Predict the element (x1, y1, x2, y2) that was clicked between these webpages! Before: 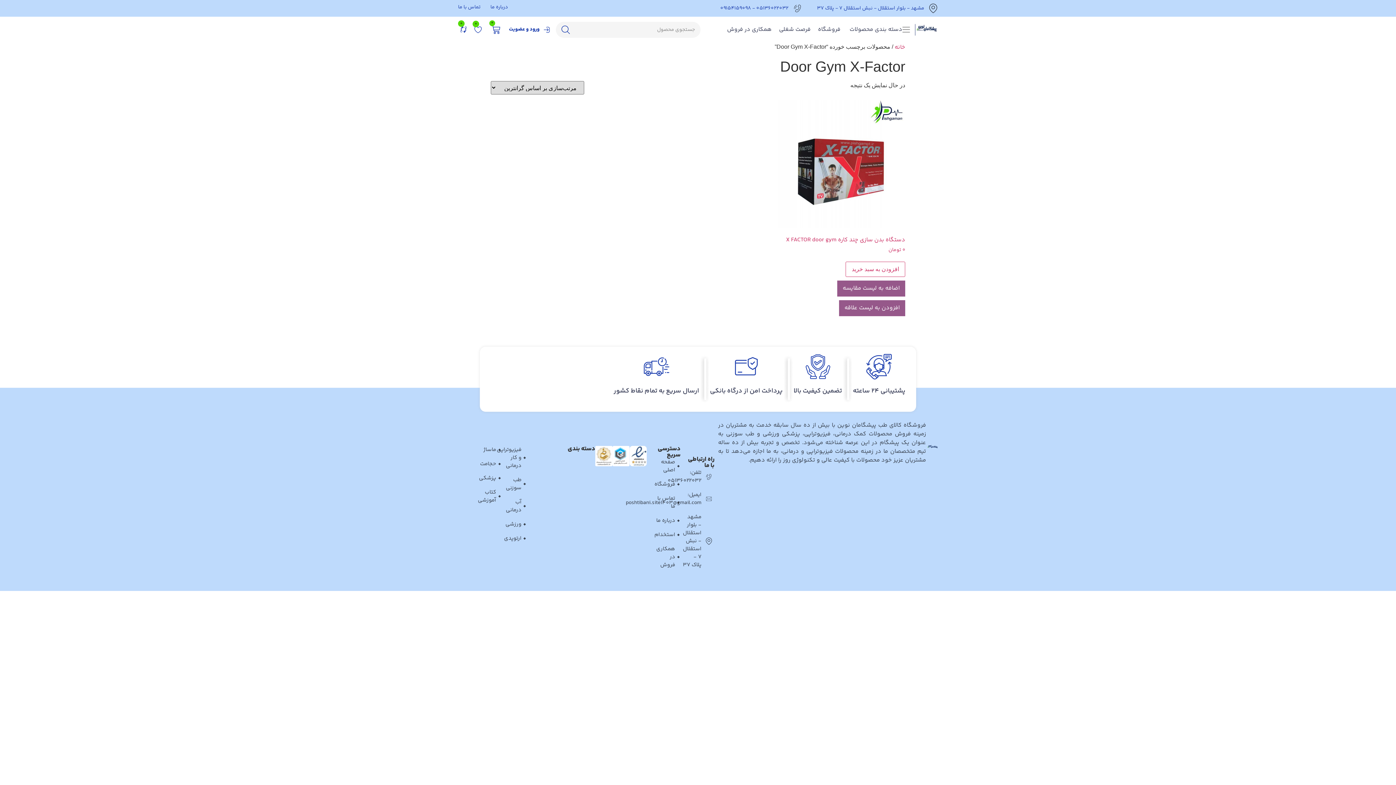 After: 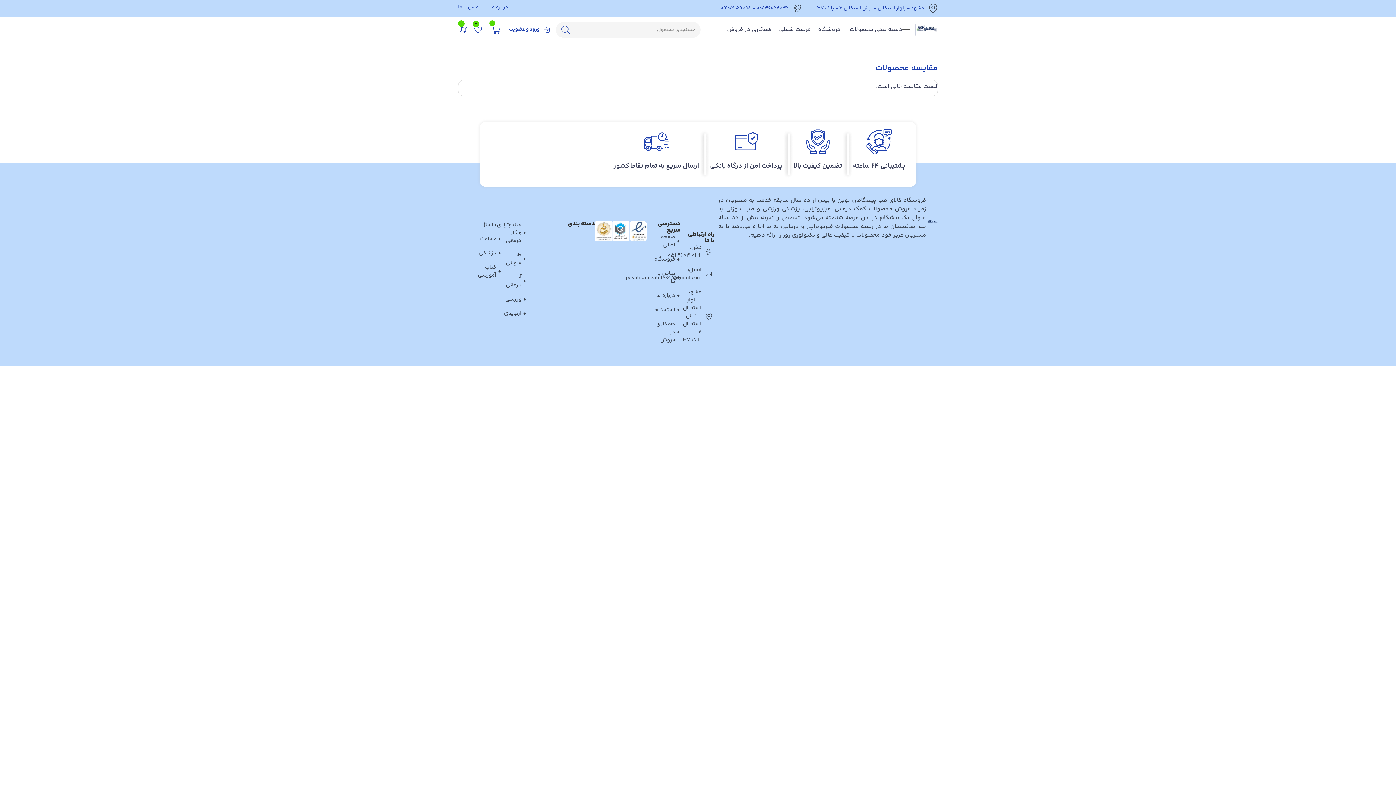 Action: label: 0 bbox: (458, 20, 472, 38)